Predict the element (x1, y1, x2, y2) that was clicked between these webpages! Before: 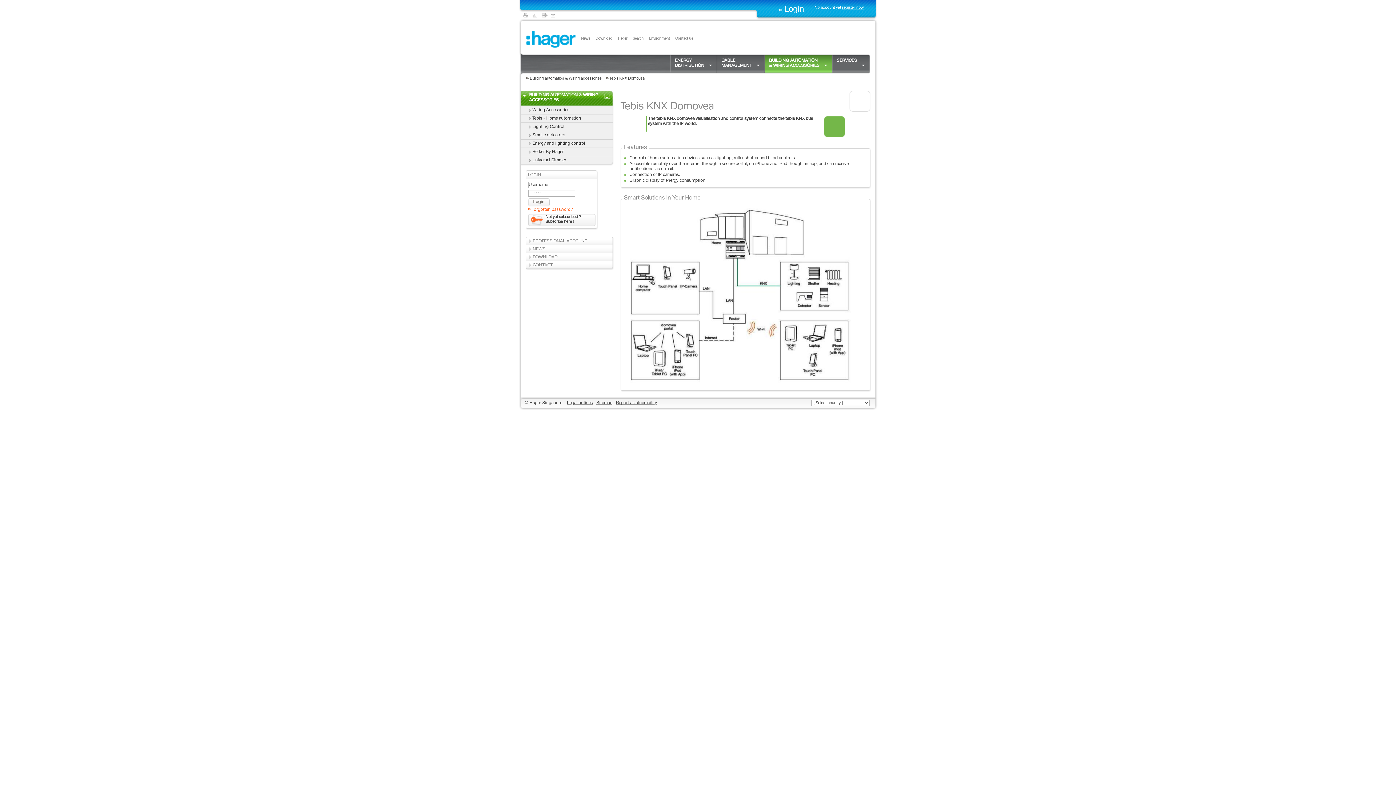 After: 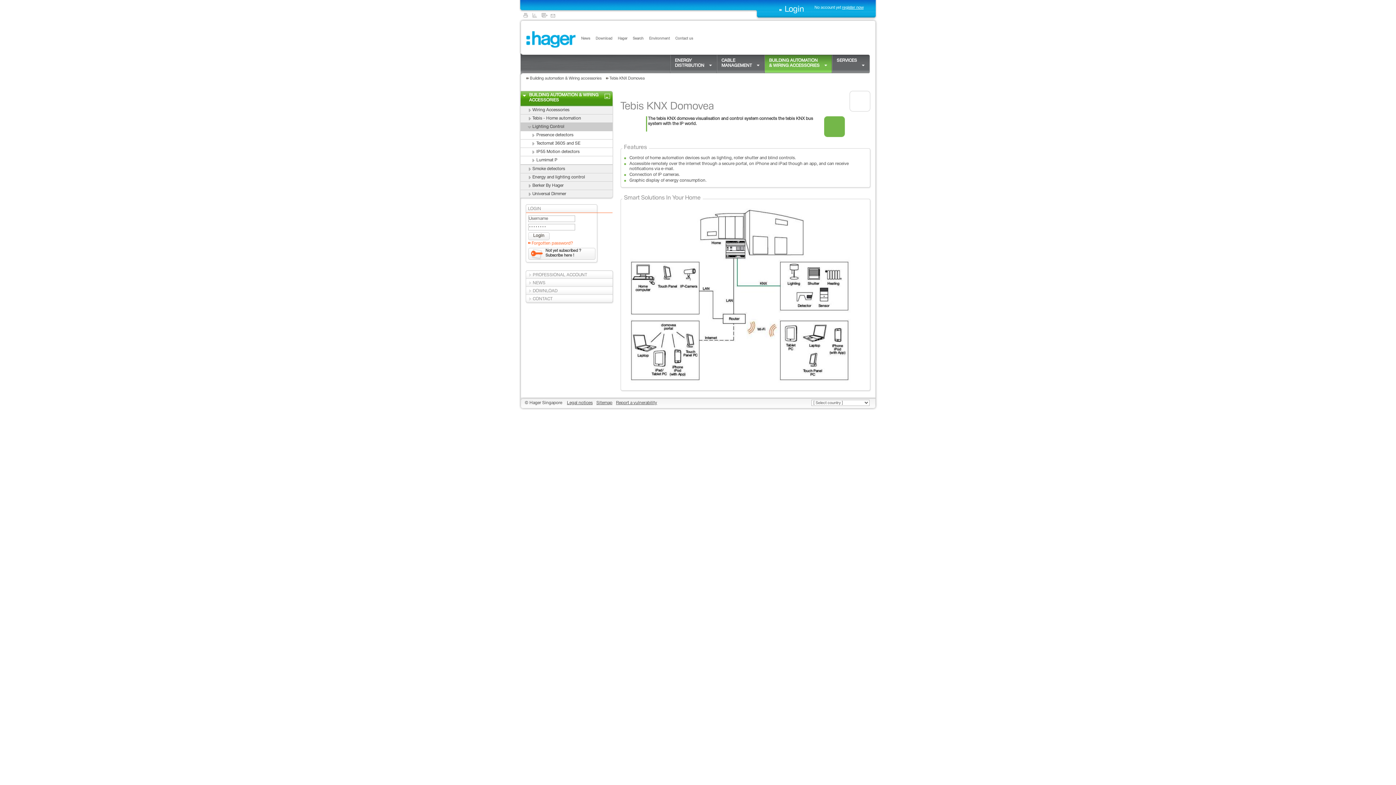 Action: bbox: (527, 125, 531, 129)